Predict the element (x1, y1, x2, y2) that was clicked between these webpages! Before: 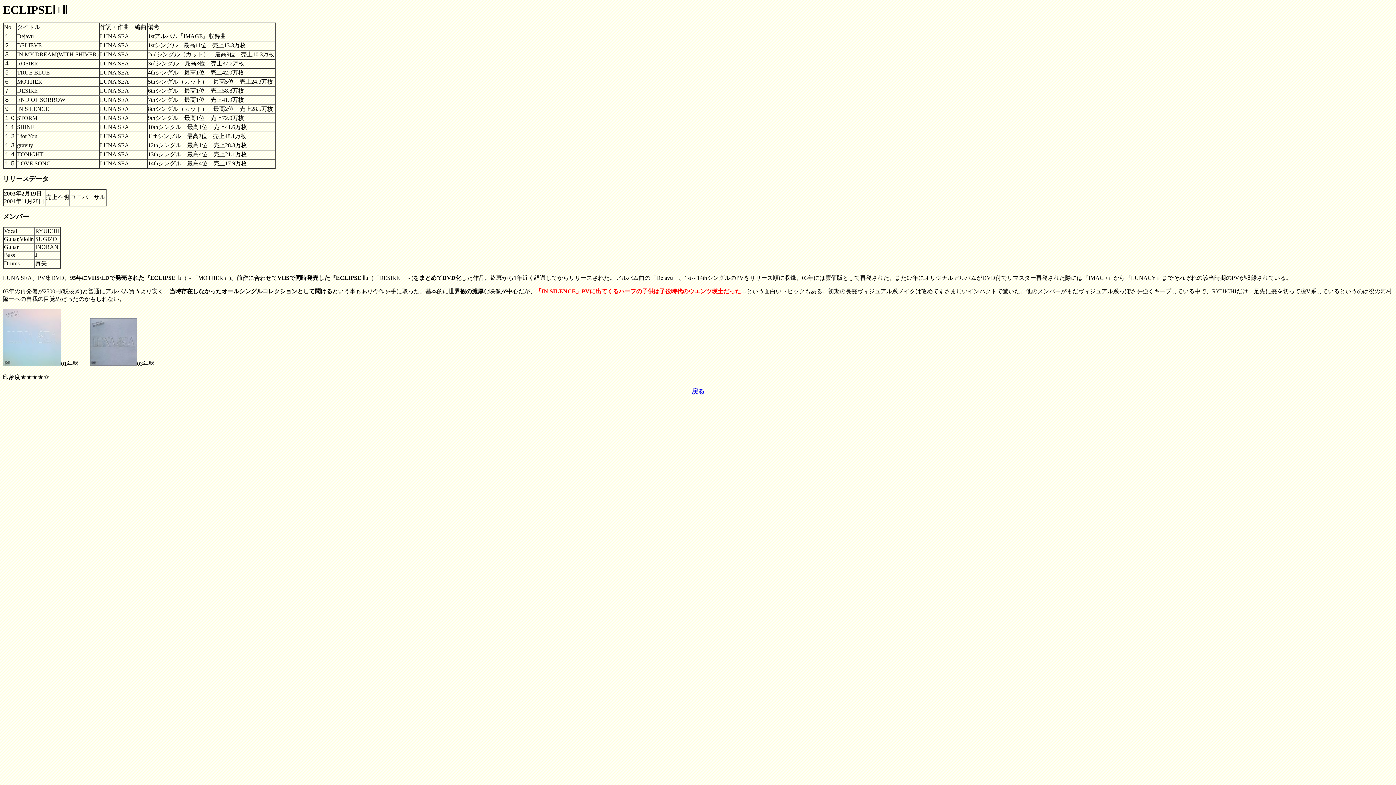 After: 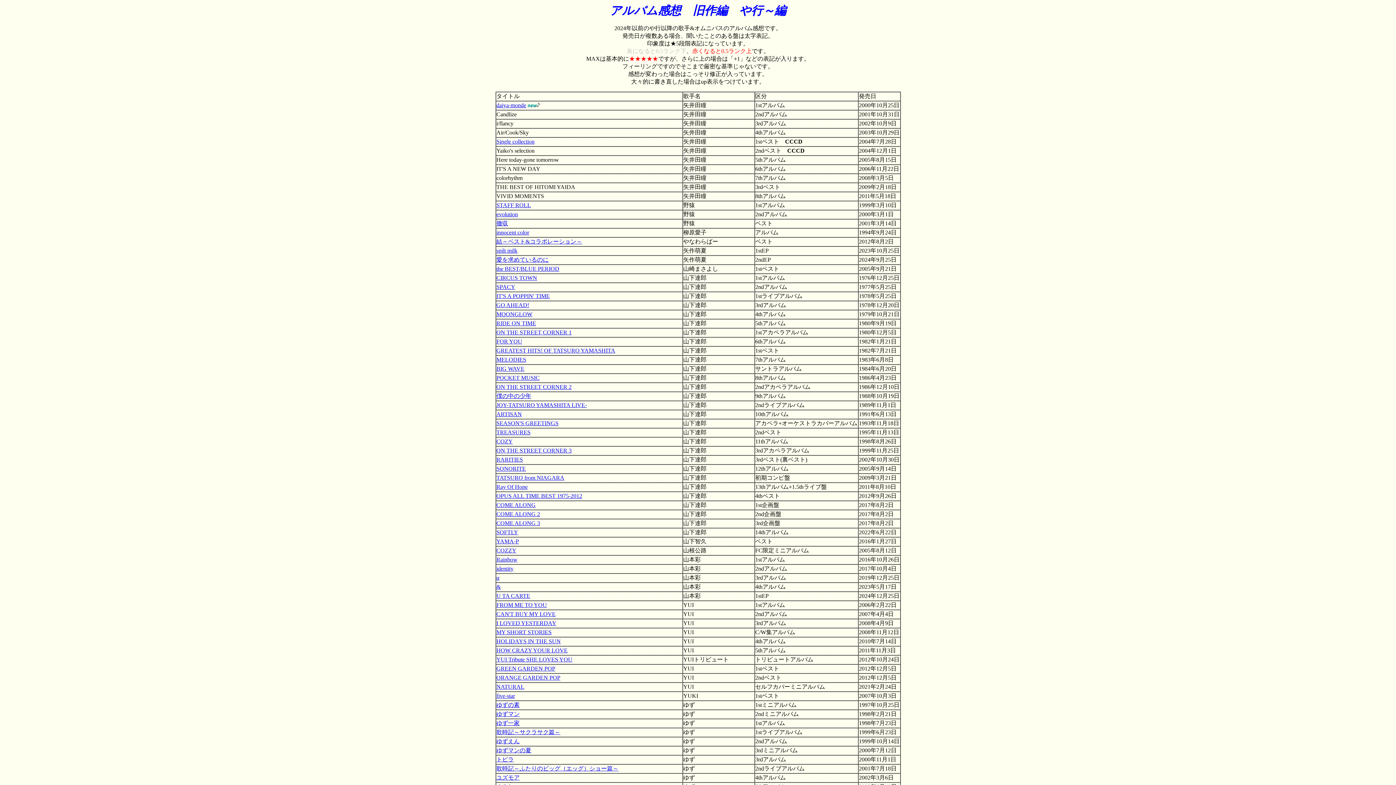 Action: bbox: (691, 388, 704, 394) label: 戻る